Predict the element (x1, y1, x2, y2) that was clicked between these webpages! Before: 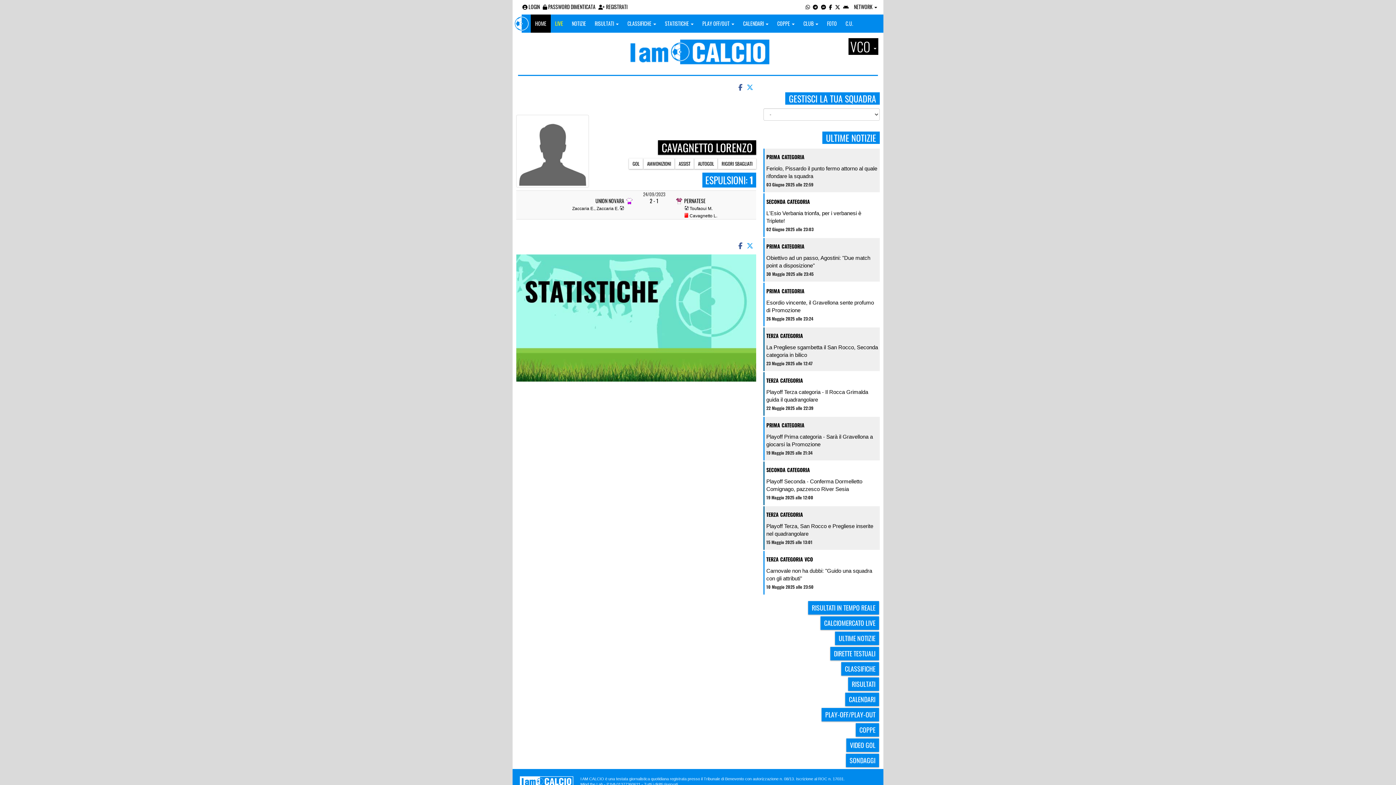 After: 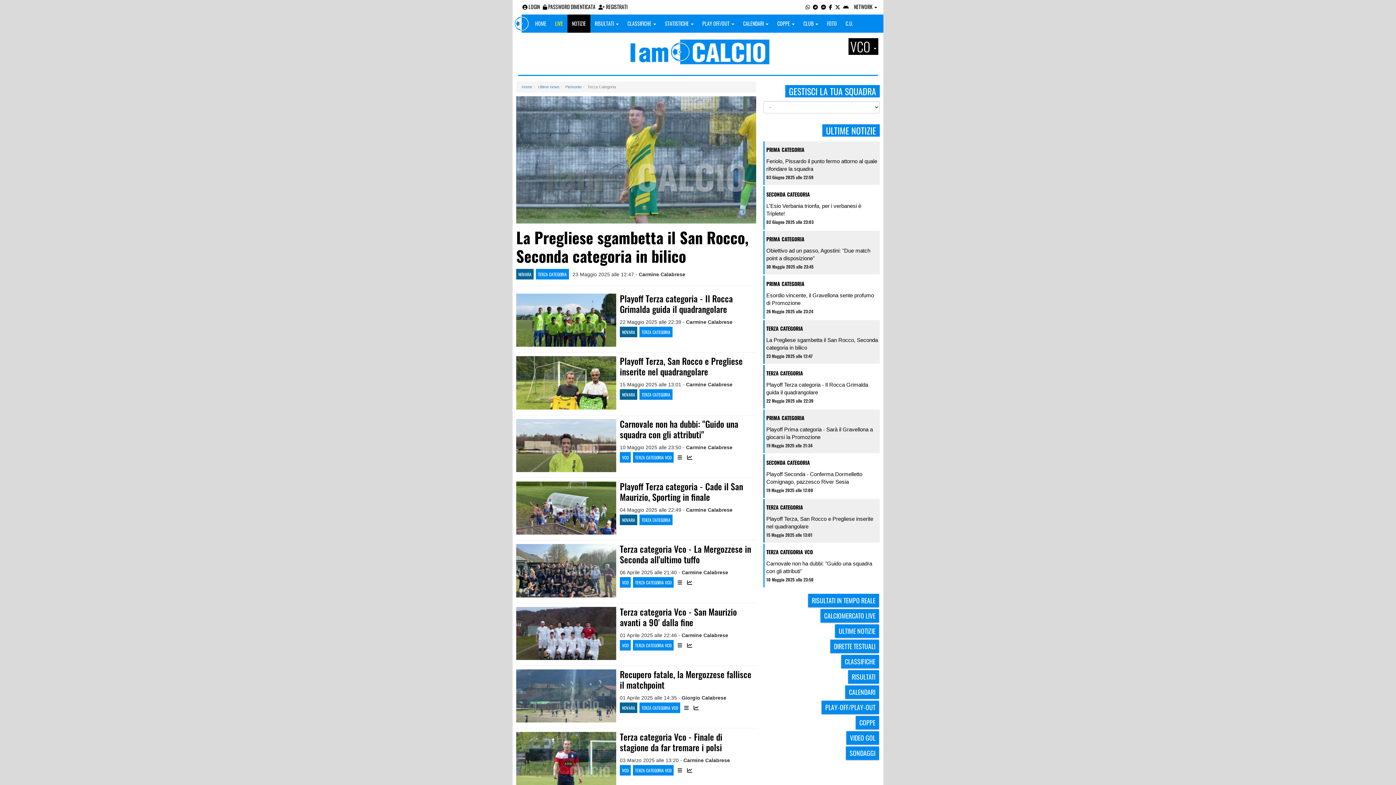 Action: label: TERZA CATEGORIA bbox: (766, 506, 873, 522)